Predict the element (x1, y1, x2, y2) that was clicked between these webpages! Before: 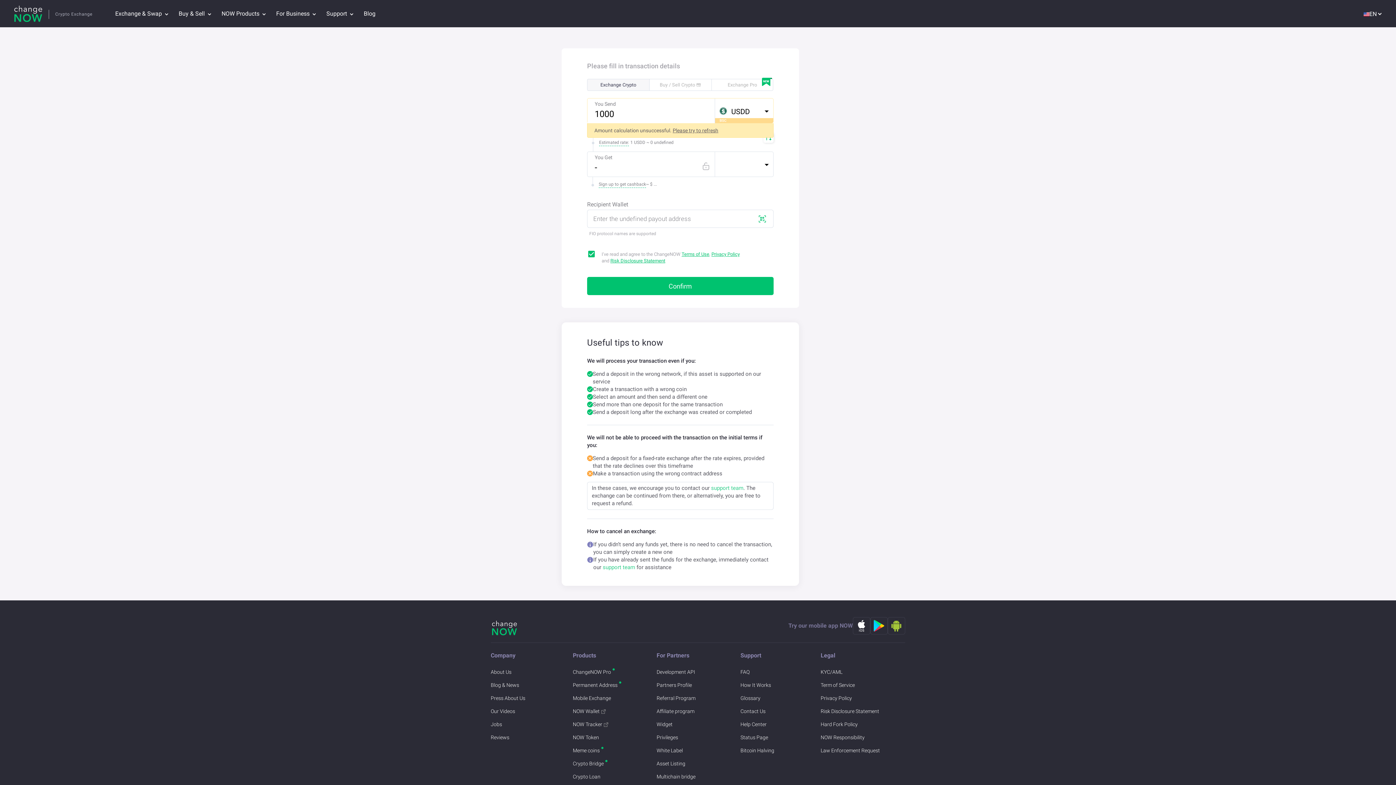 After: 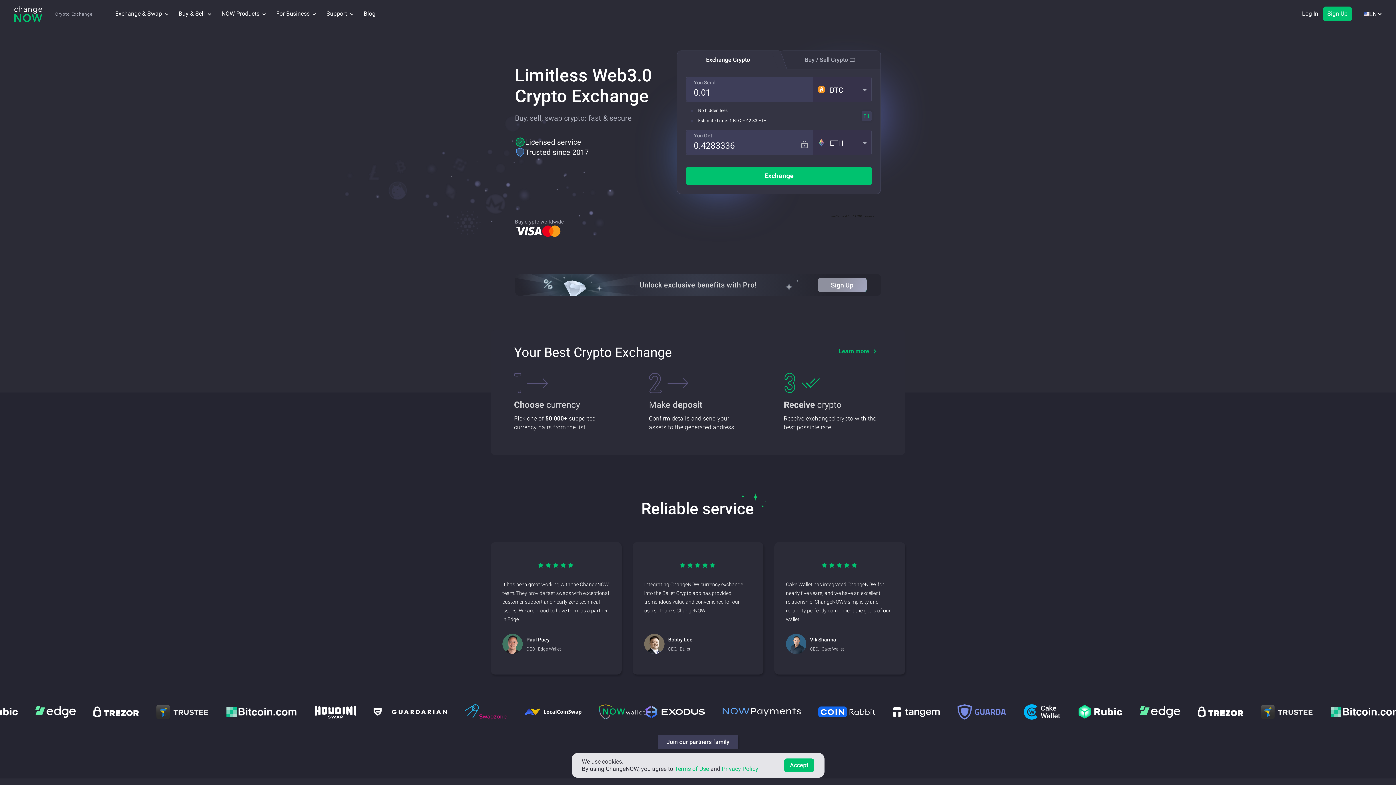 Action: bbox: (14, 5, 92, 21)